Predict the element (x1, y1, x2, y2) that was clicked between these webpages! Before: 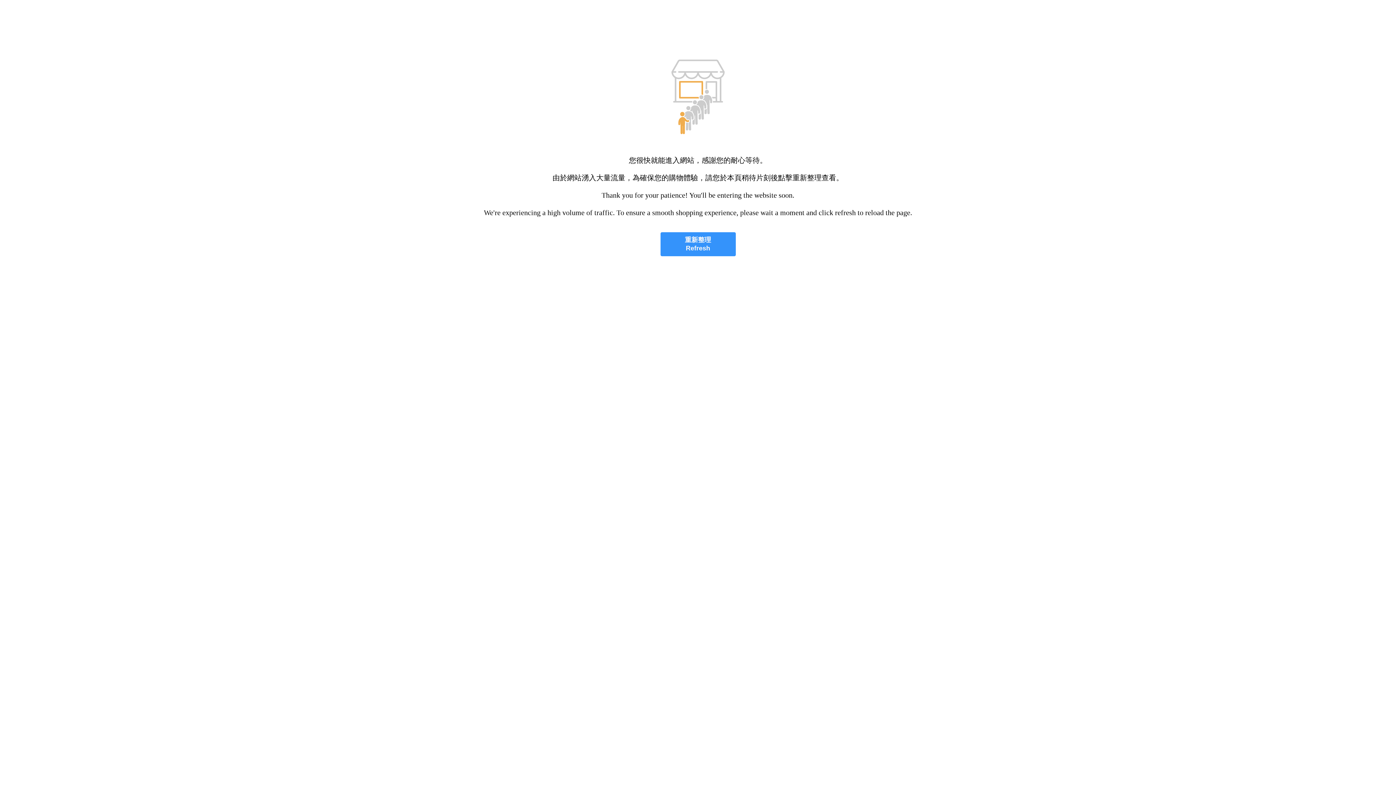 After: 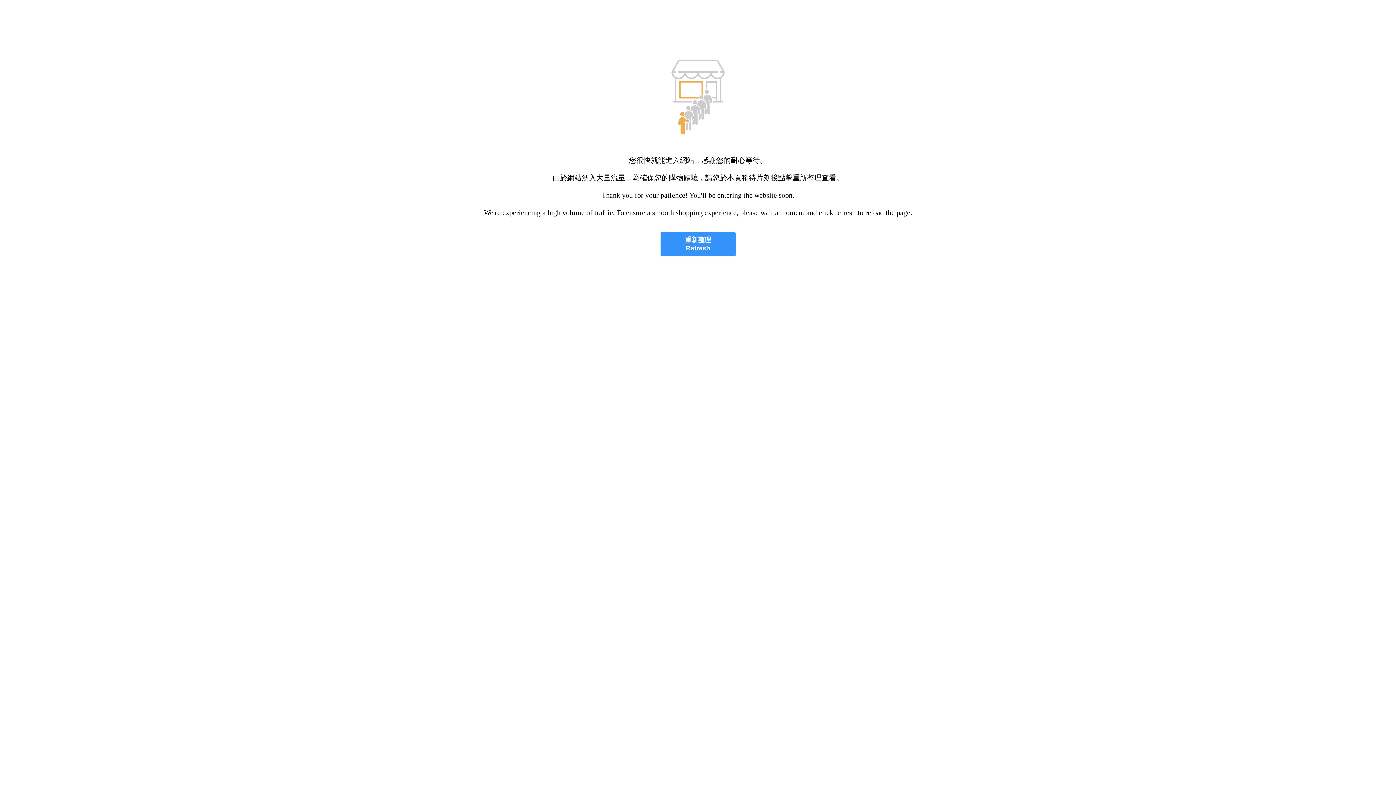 Action: label: 重新整理
Refresh bbox: (660, 232, 735, 256)